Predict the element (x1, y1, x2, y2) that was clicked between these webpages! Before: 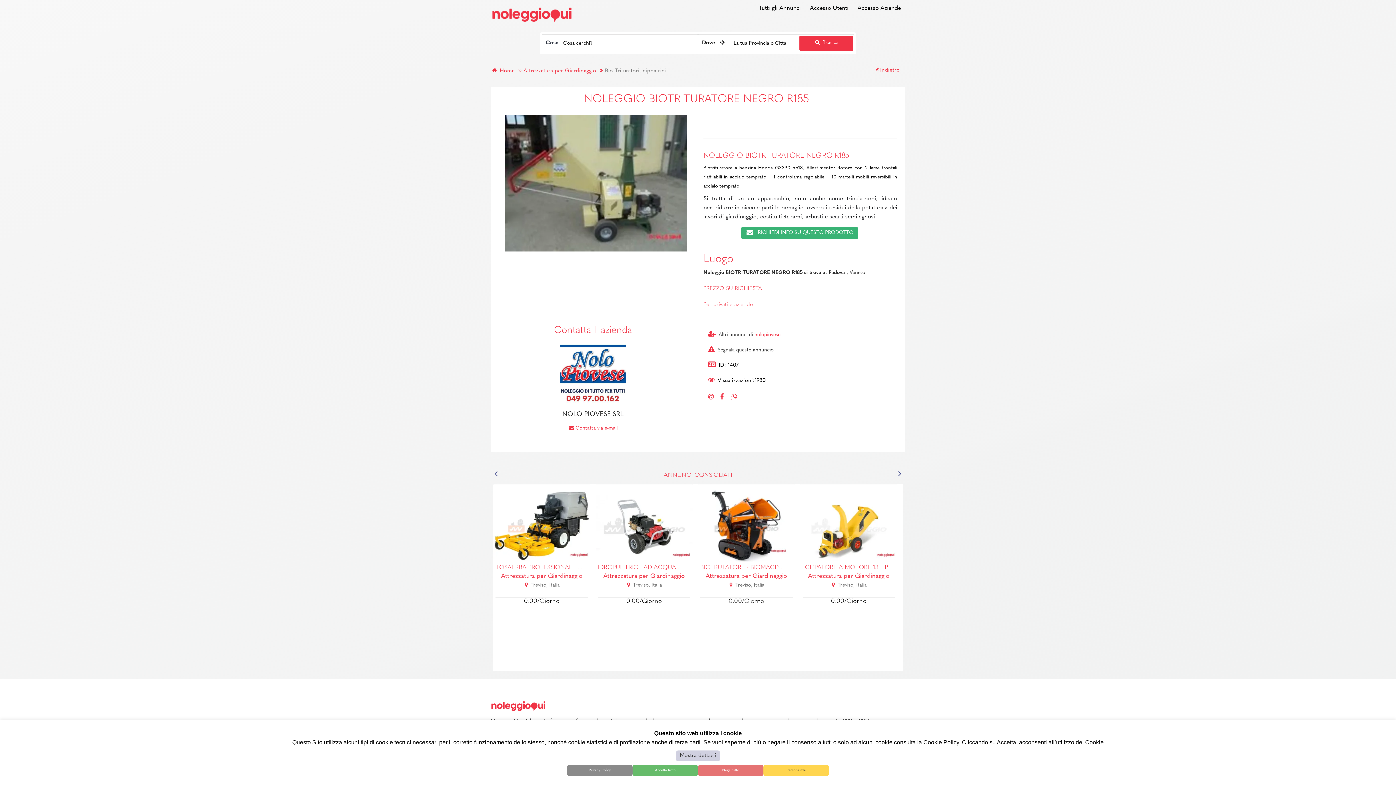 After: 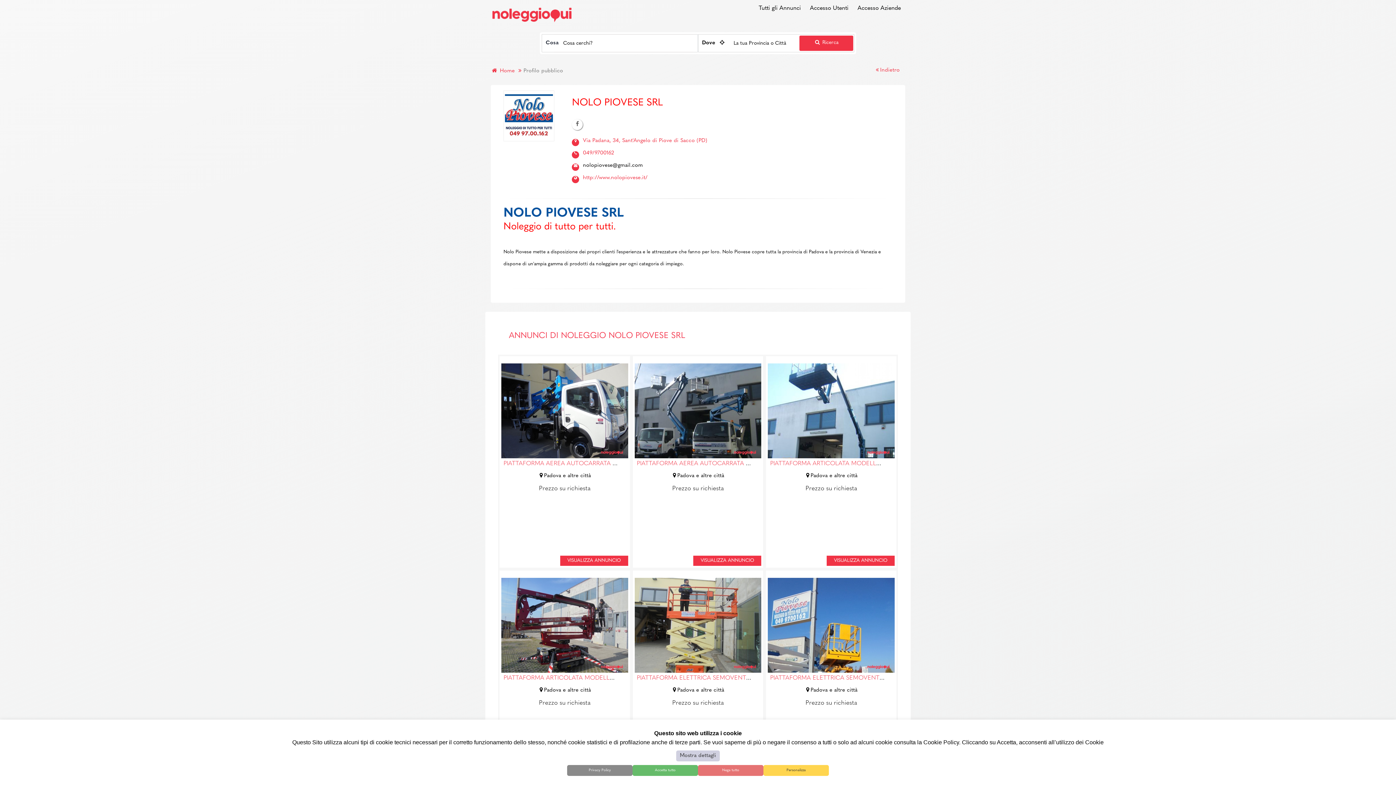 Action: bbox: (560, 371, 626, 377)